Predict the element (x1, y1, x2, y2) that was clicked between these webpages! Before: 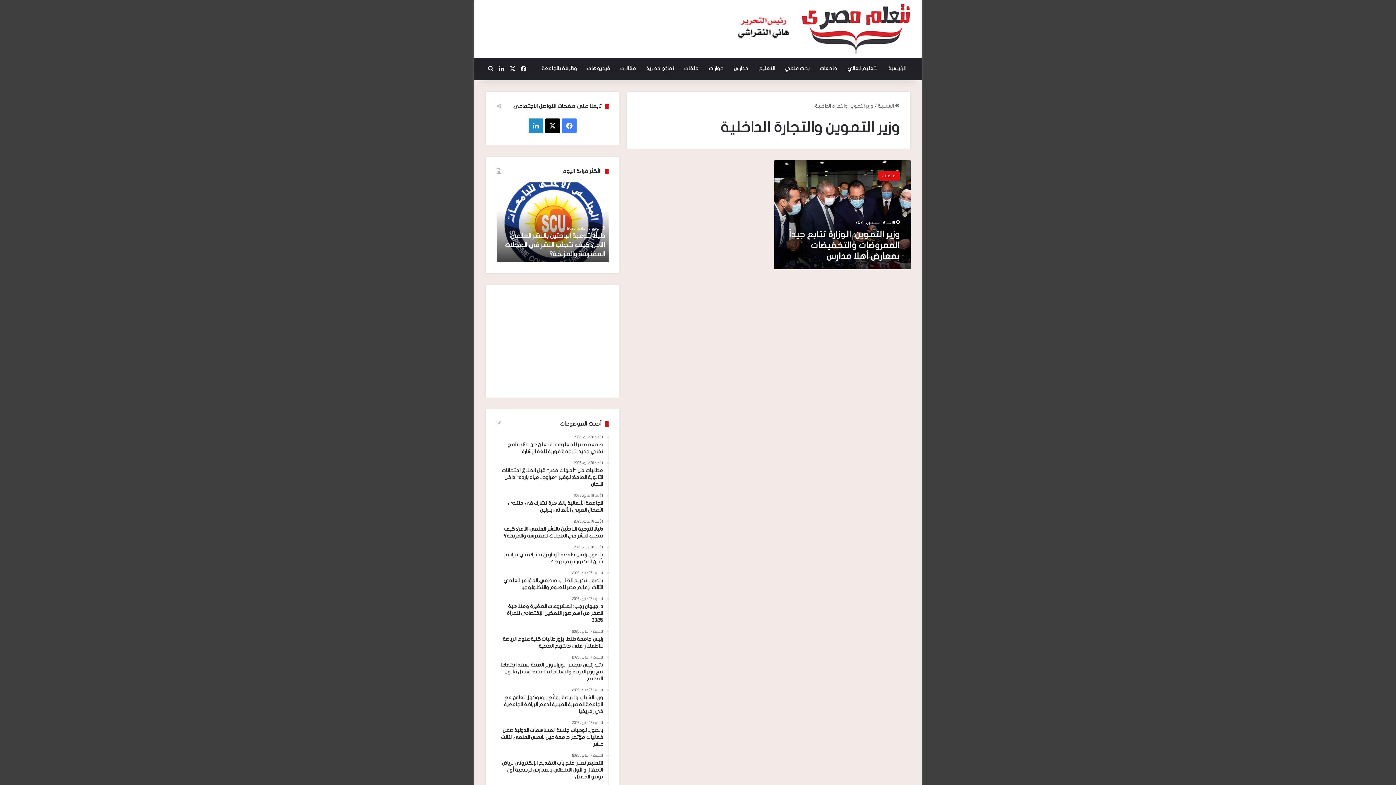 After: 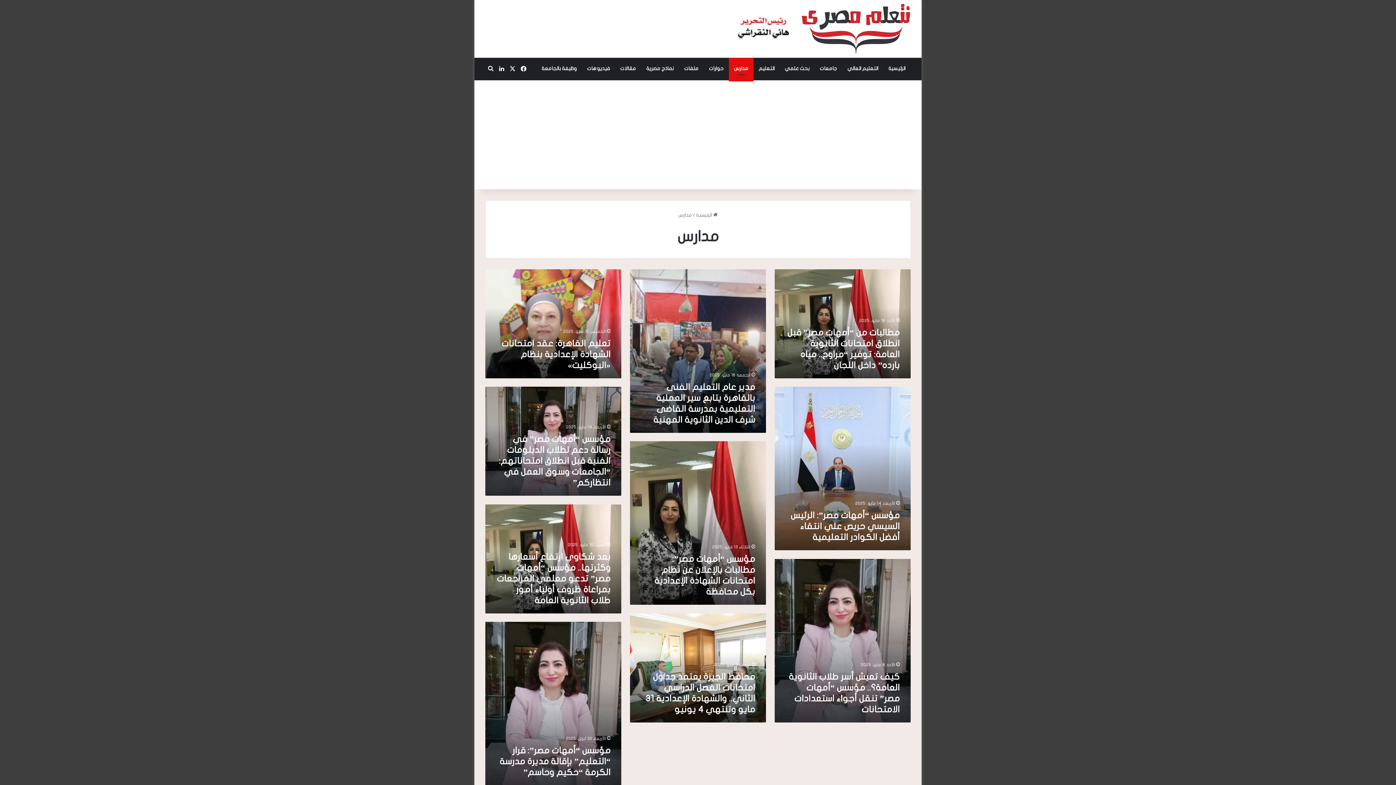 Action: bbox: (729, 57, 753, 79) label: مدارس